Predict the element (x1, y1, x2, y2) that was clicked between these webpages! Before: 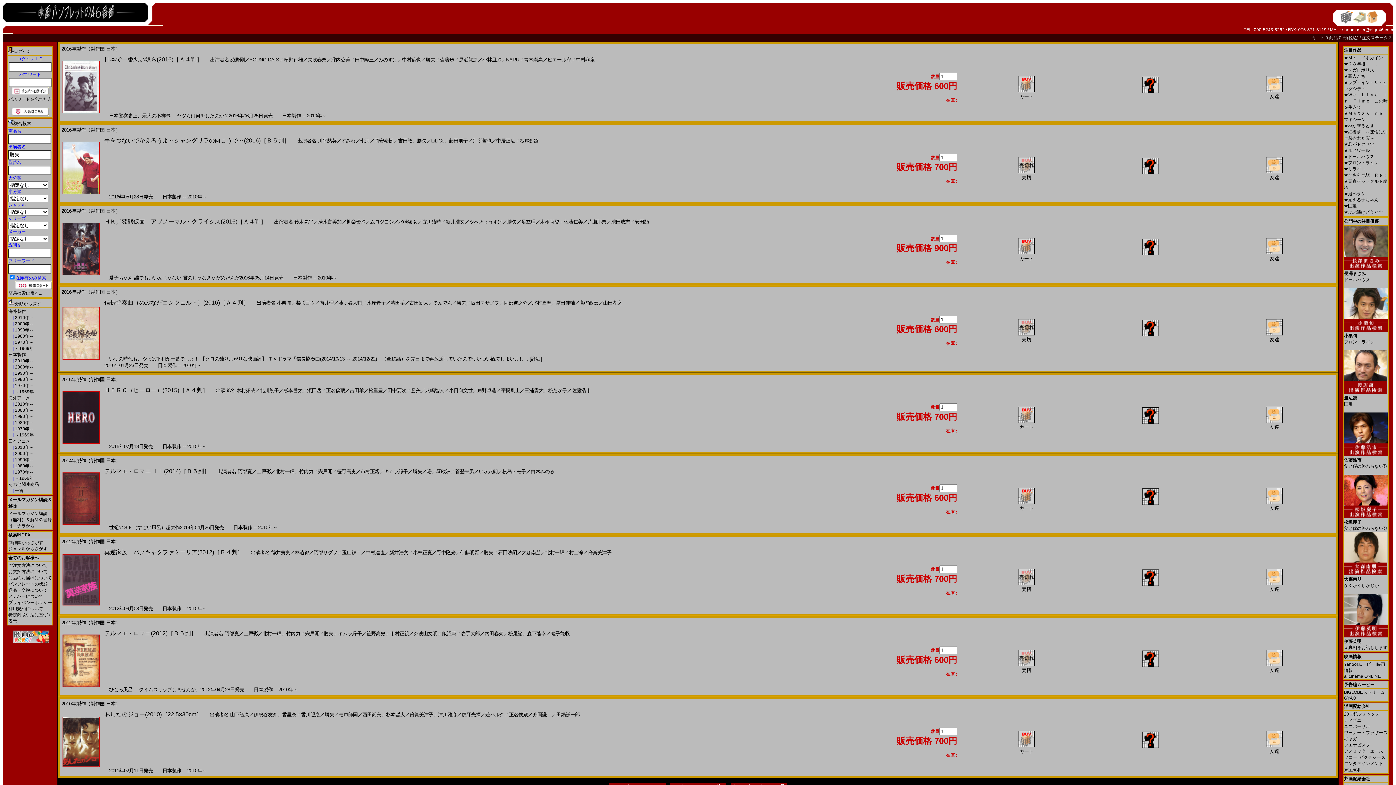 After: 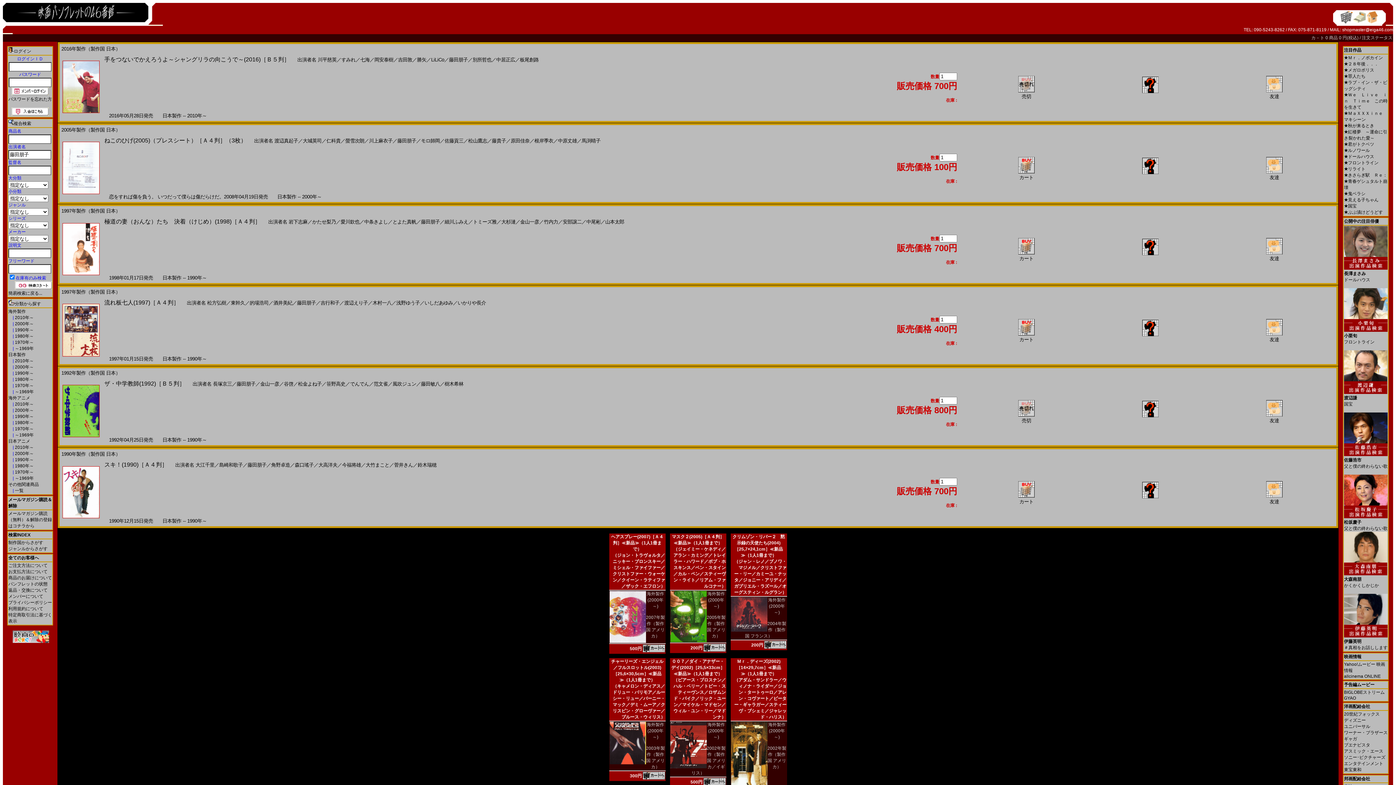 Action: label: 藤田朋子 bbox: (449, 138, 468, 143)